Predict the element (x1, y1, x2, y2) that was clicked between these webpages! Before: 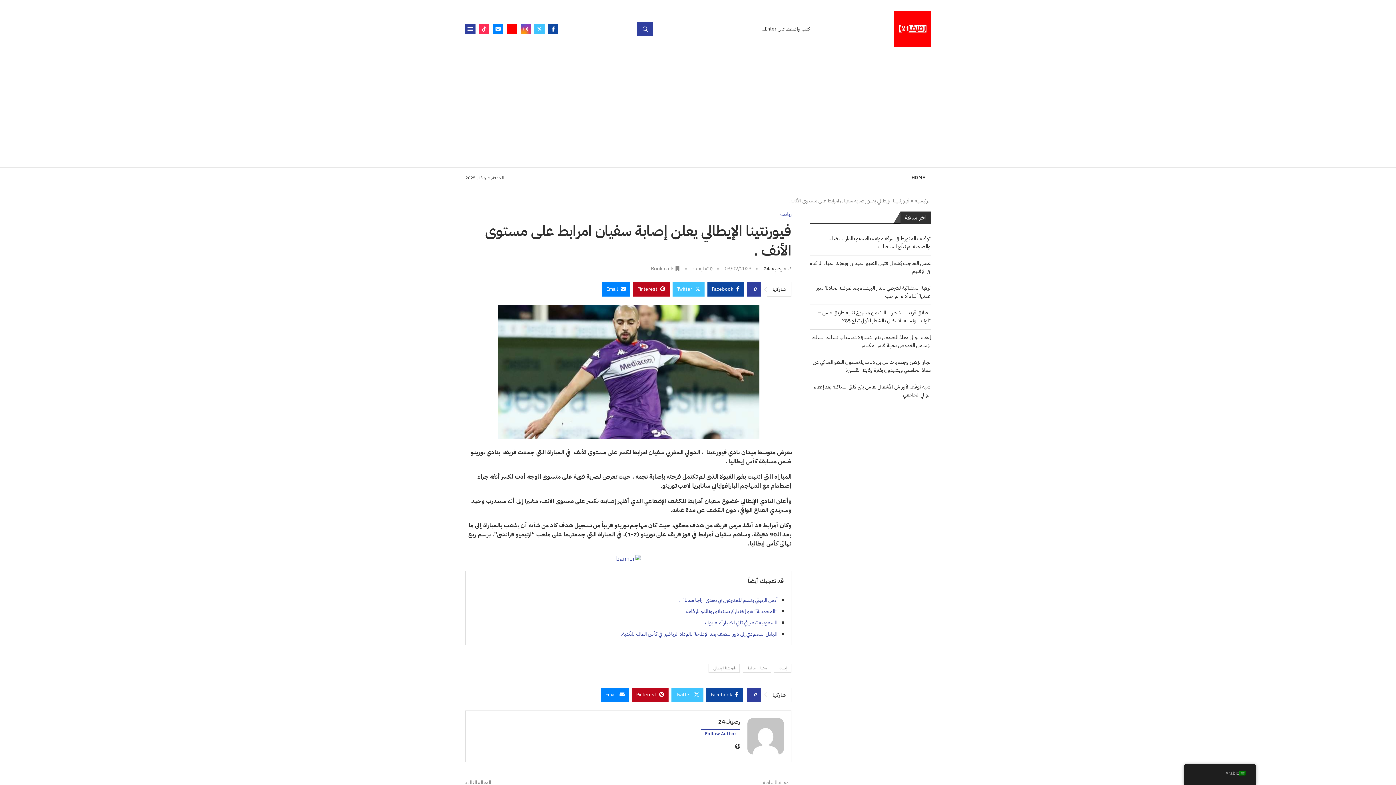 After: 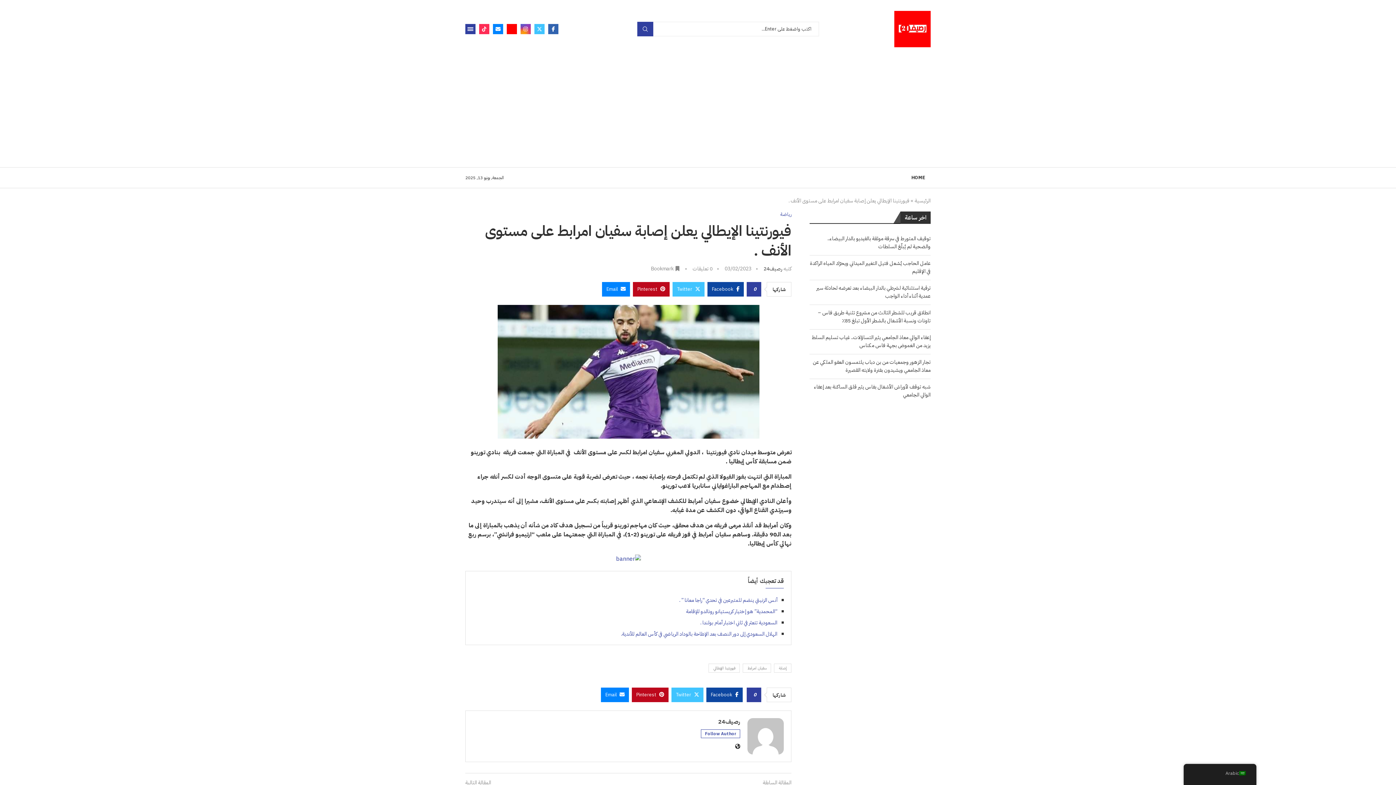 Action: bbox: (548, 24, 558, 34) label: Facebook